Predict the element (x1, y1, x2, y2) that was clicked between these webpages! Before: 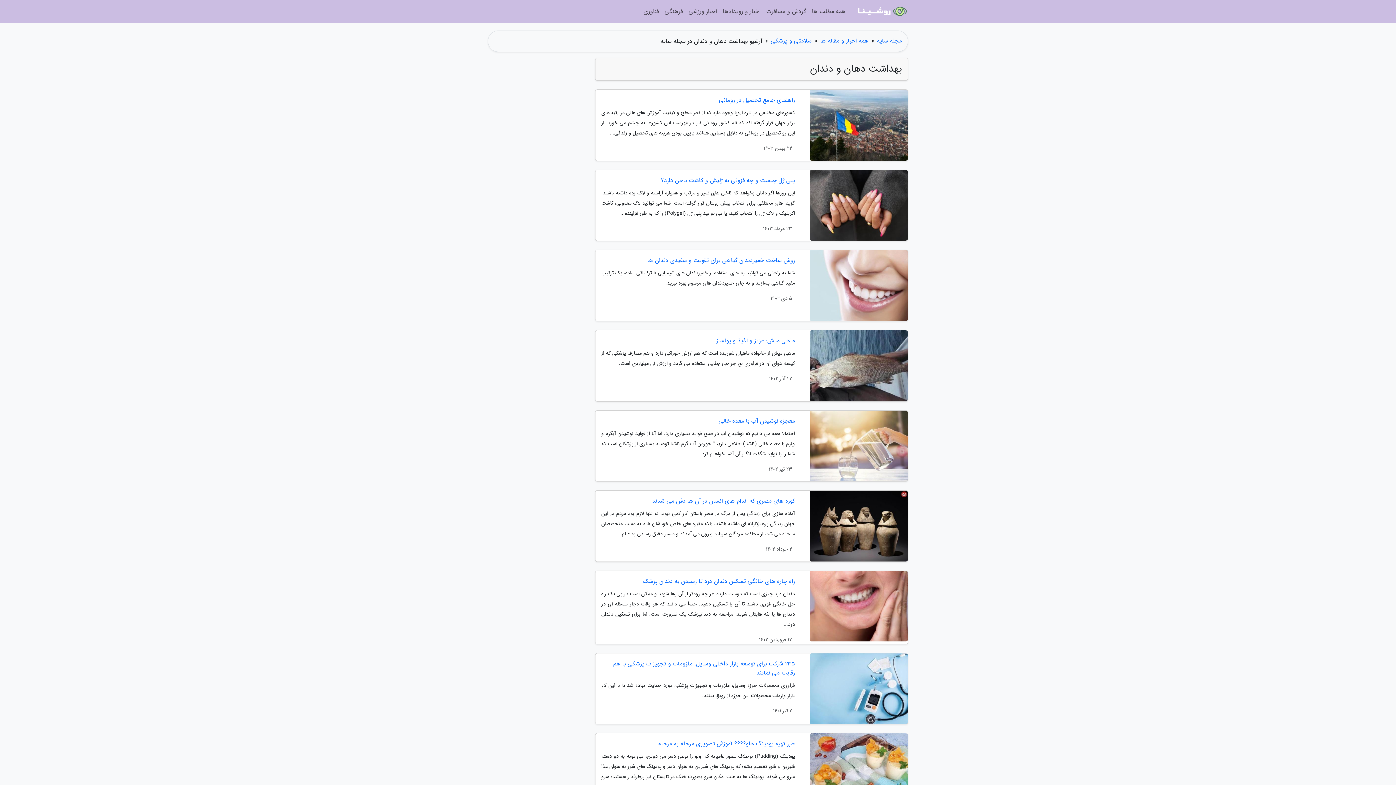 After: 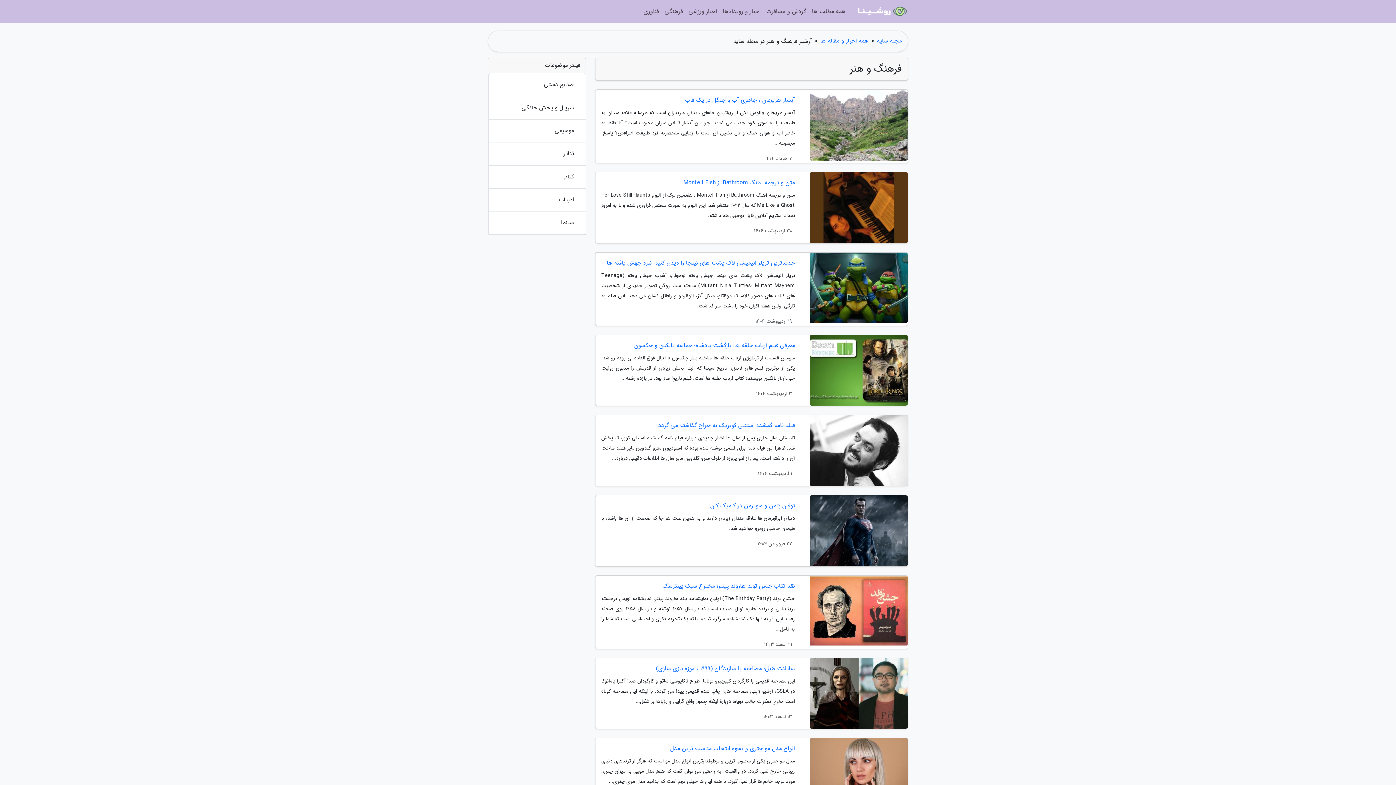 Action: label: فرهنگی bbox: (661, 3, 685, 20)